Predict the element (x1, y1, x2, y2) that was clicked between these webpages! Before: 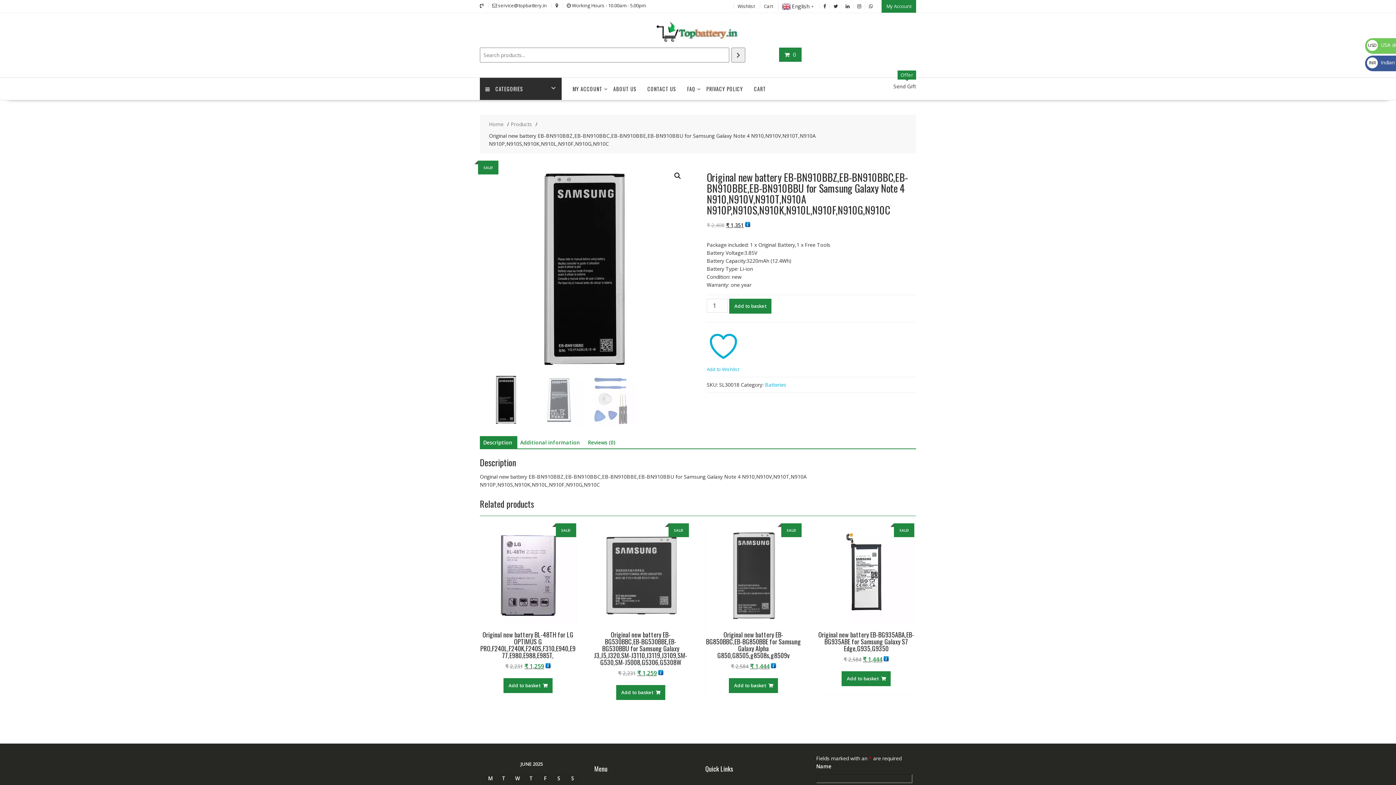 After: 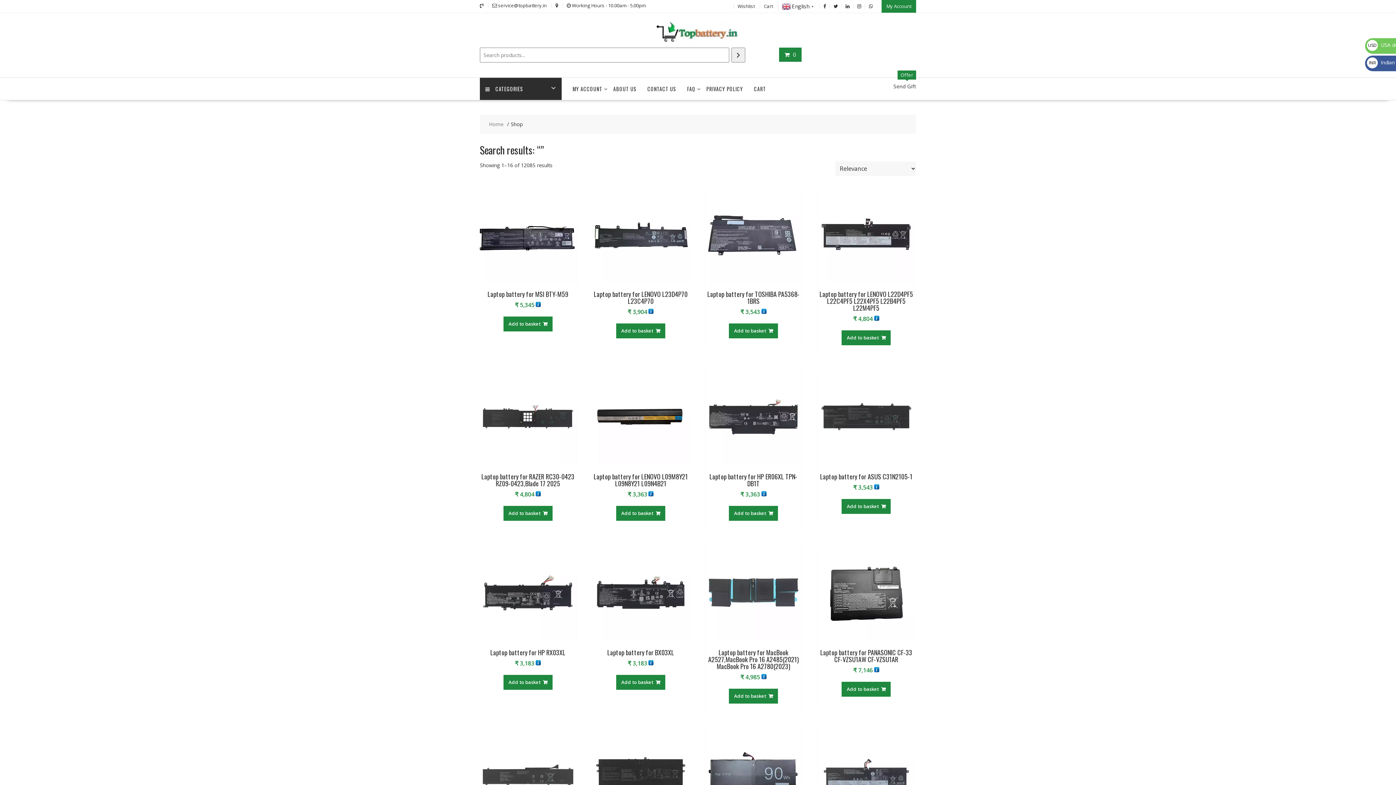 Action: bbox: (731, 47, 745, 62) label: Search